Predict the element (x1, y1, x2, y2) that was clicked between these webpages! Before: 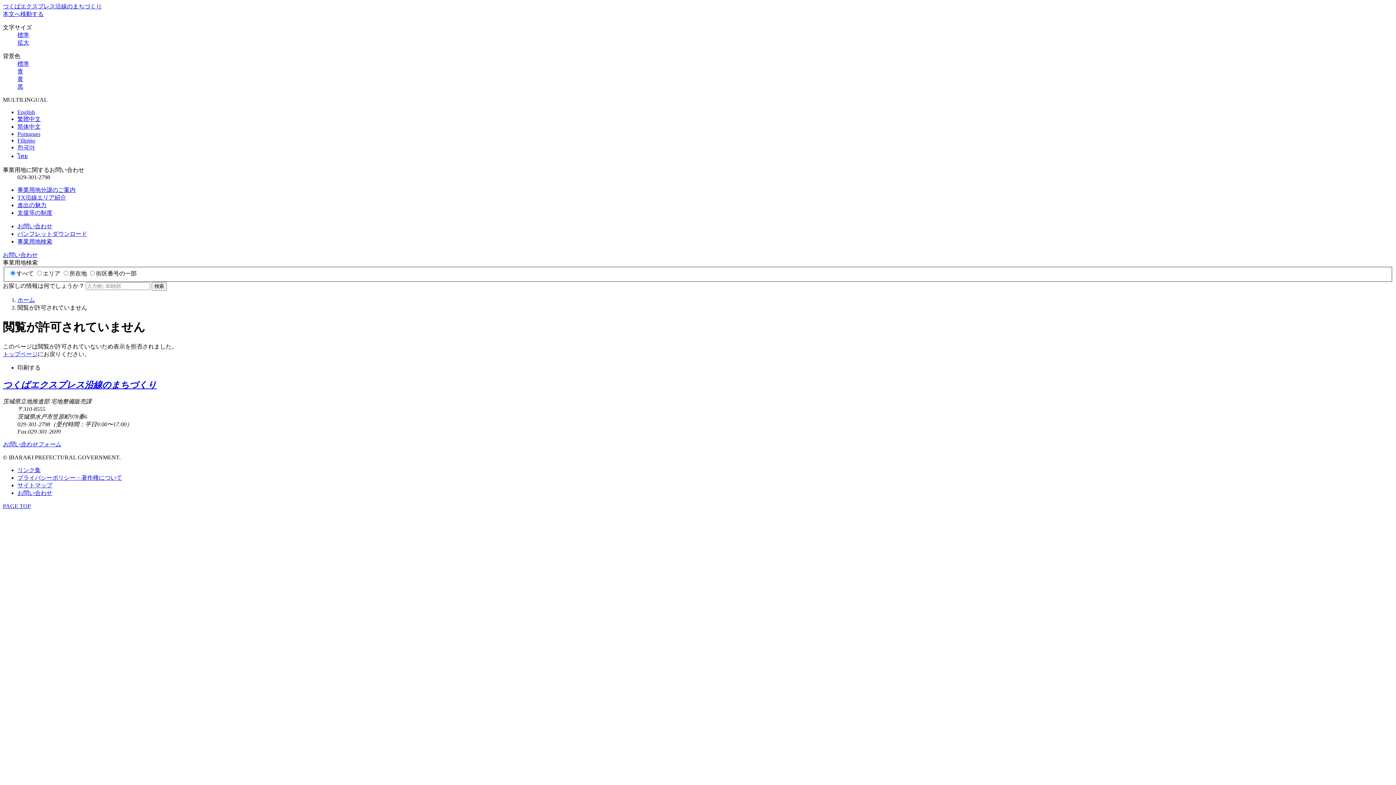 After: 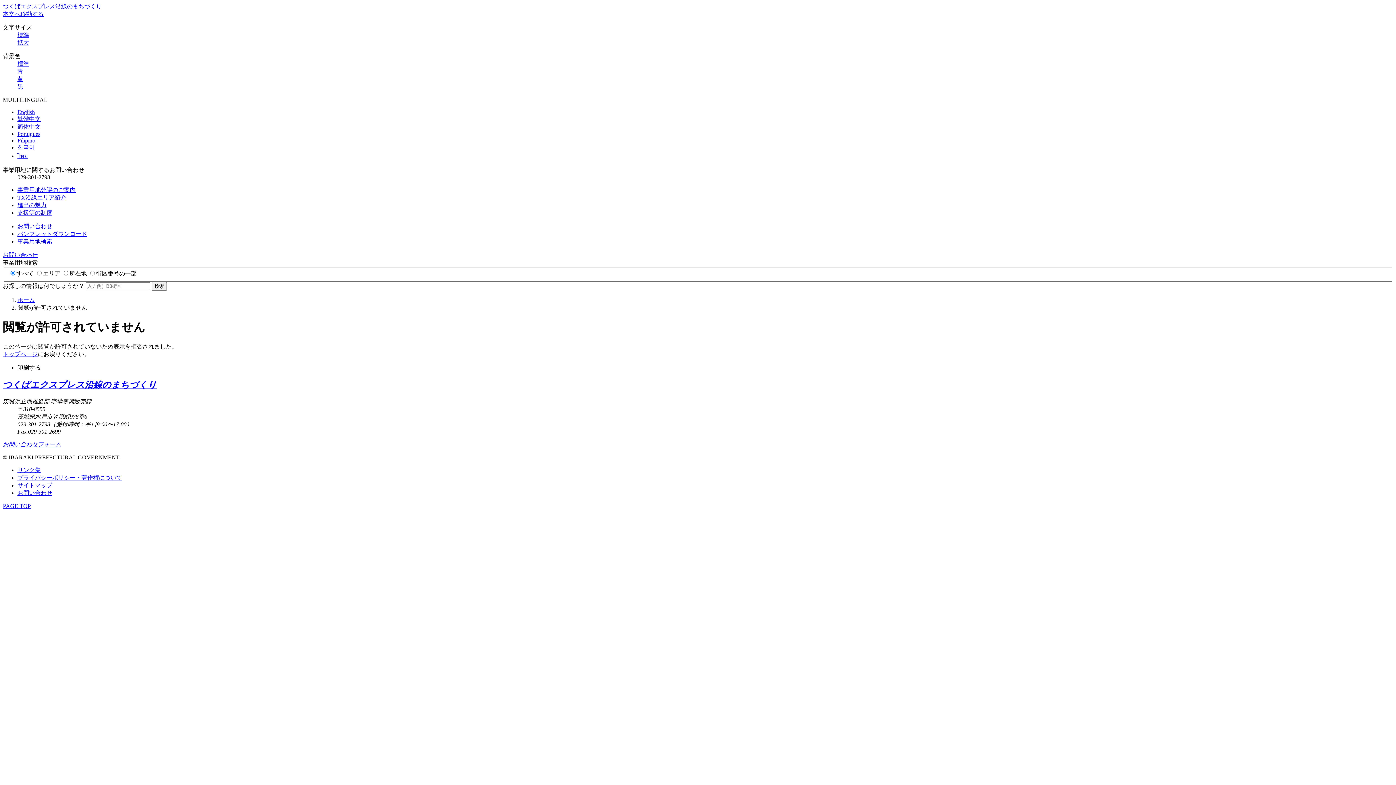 Action: bbox: (2, 3, 101, 9) label: つくばエクスプレス沿線のまちづくり